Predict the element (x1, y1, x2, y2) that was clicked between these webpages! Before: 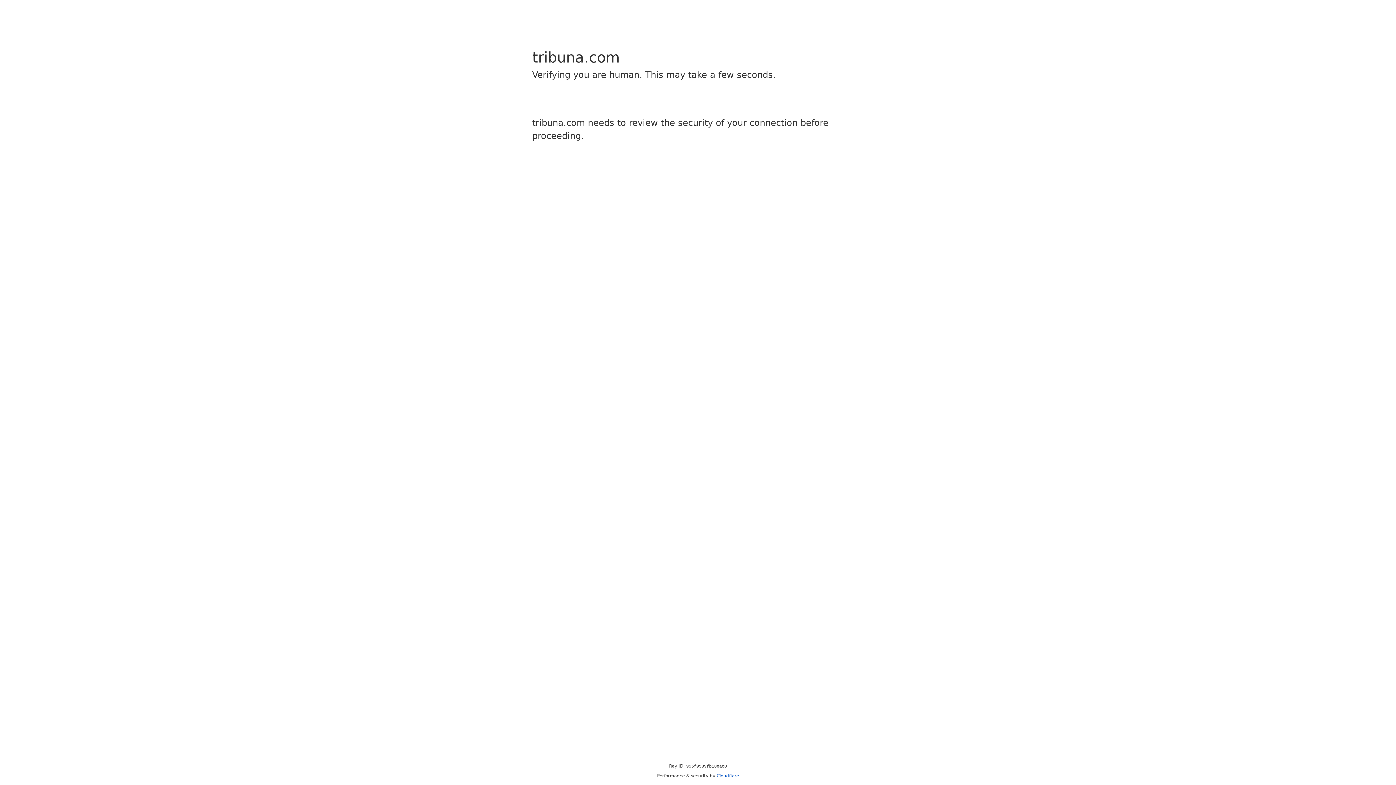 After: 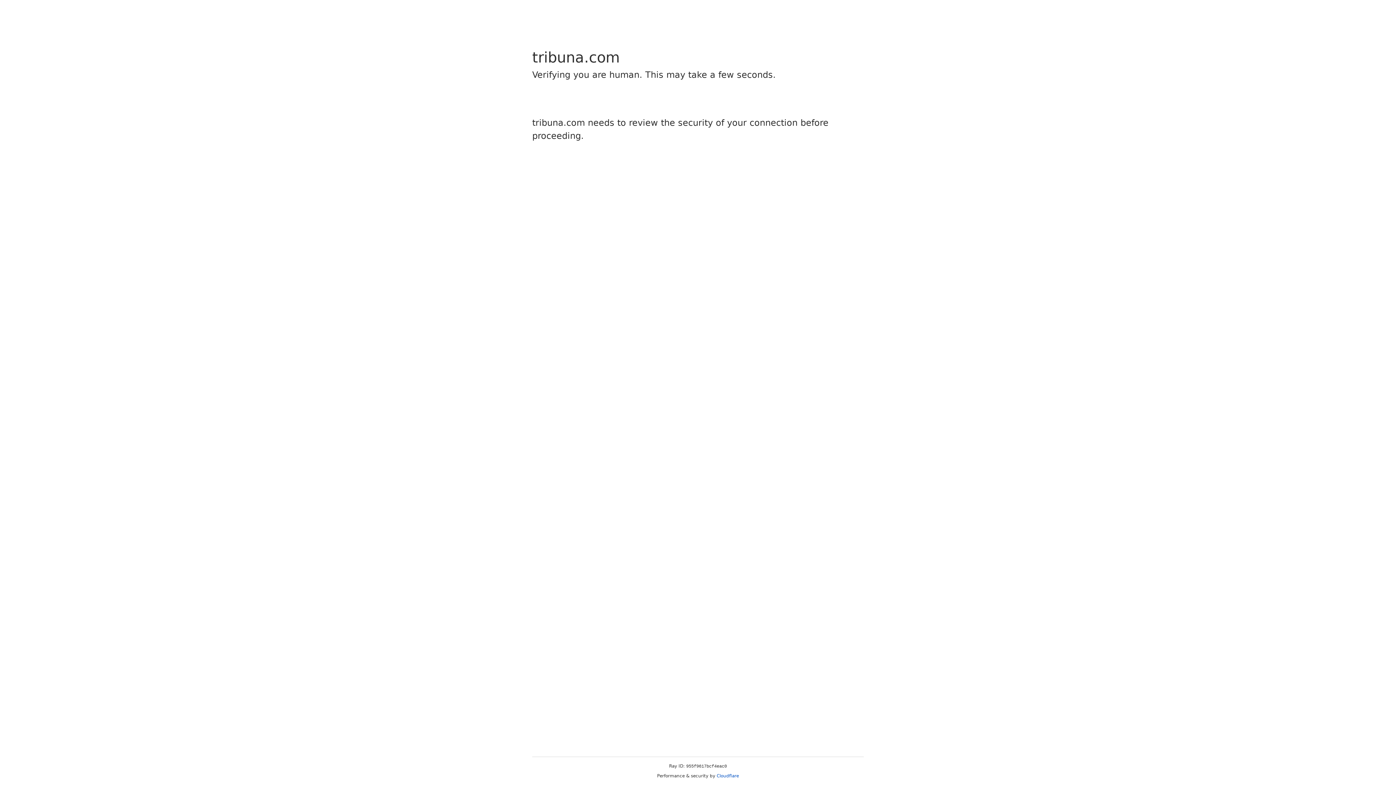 Action: label: Cloudflare bbox: (716, 773, 739, 778)